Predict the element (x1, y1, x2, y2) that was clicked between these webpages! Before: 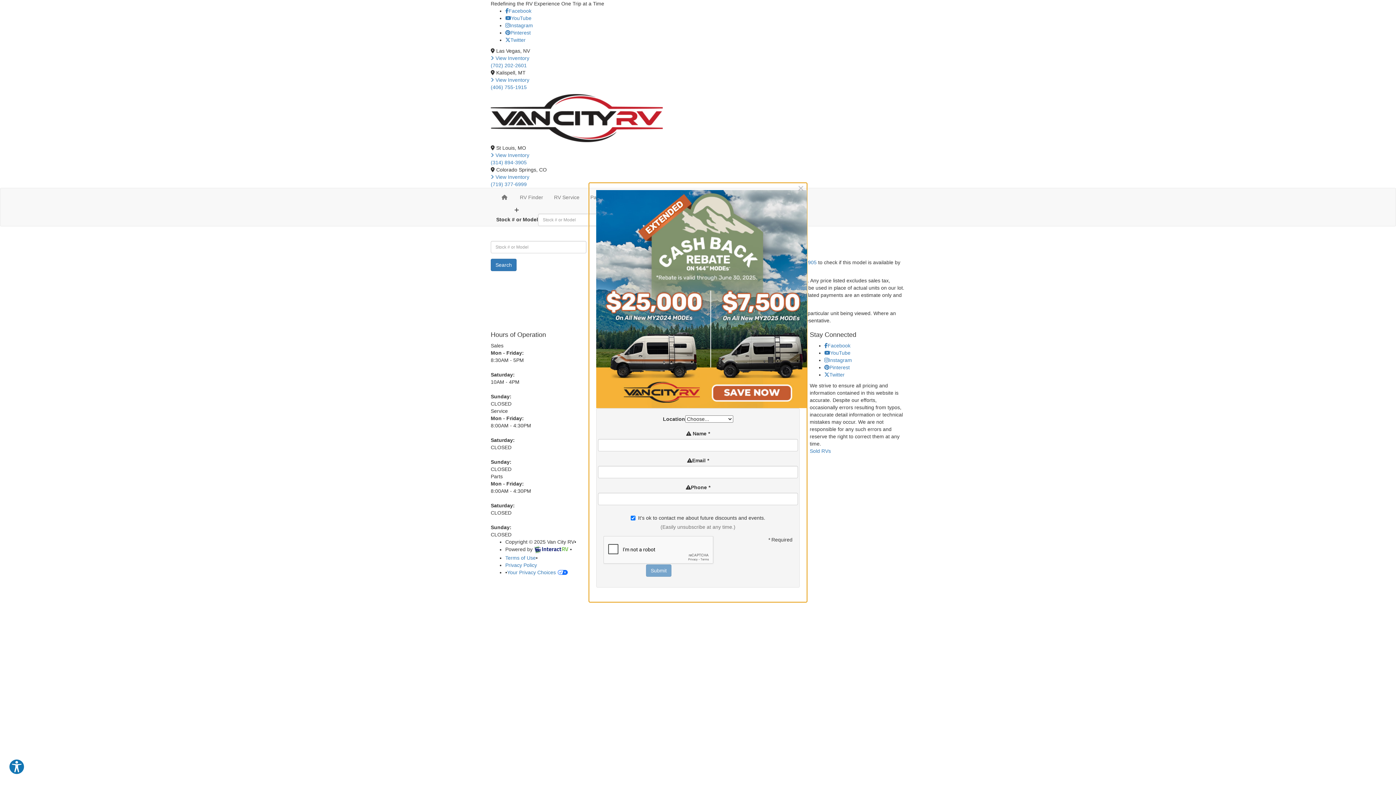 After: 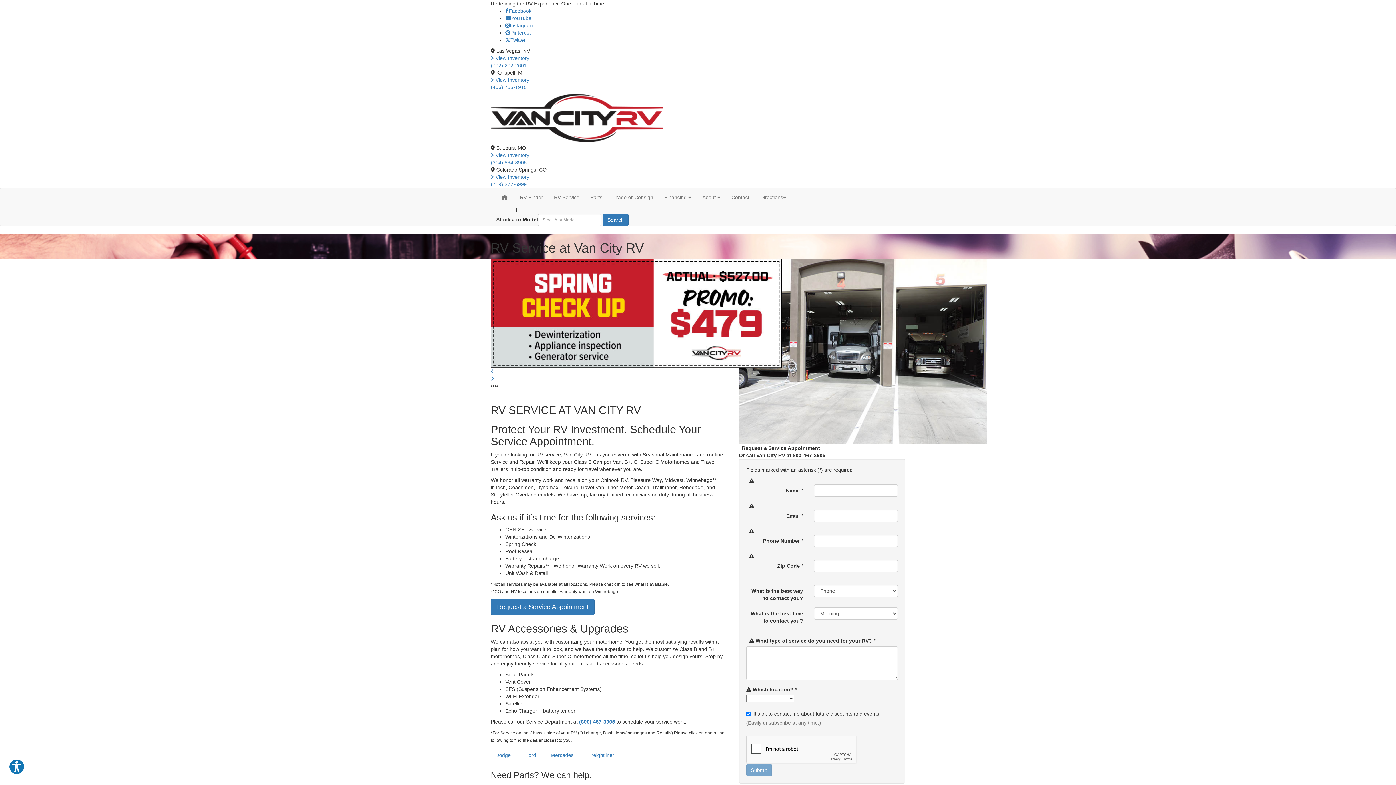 Action: bbox: (548, 188, 585, 206) label: RV Service